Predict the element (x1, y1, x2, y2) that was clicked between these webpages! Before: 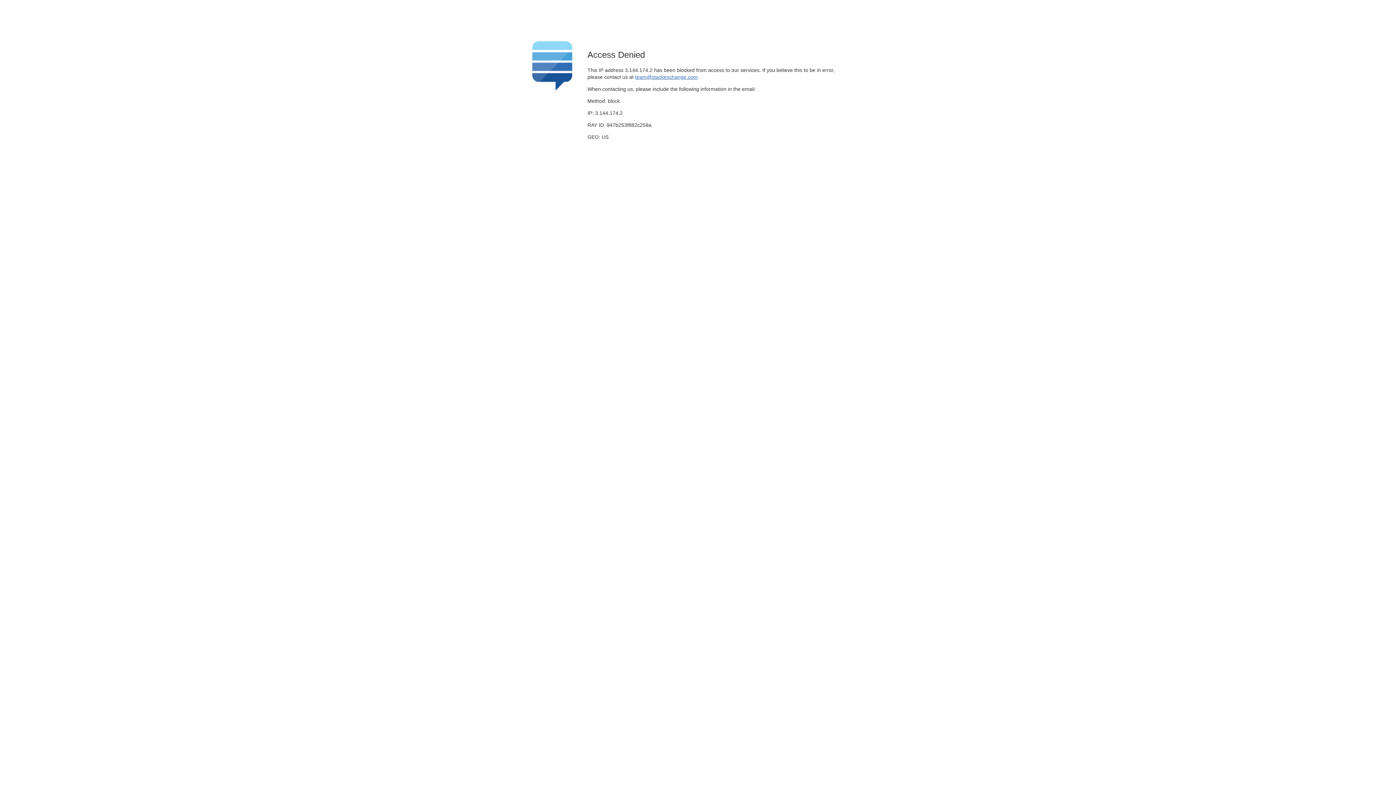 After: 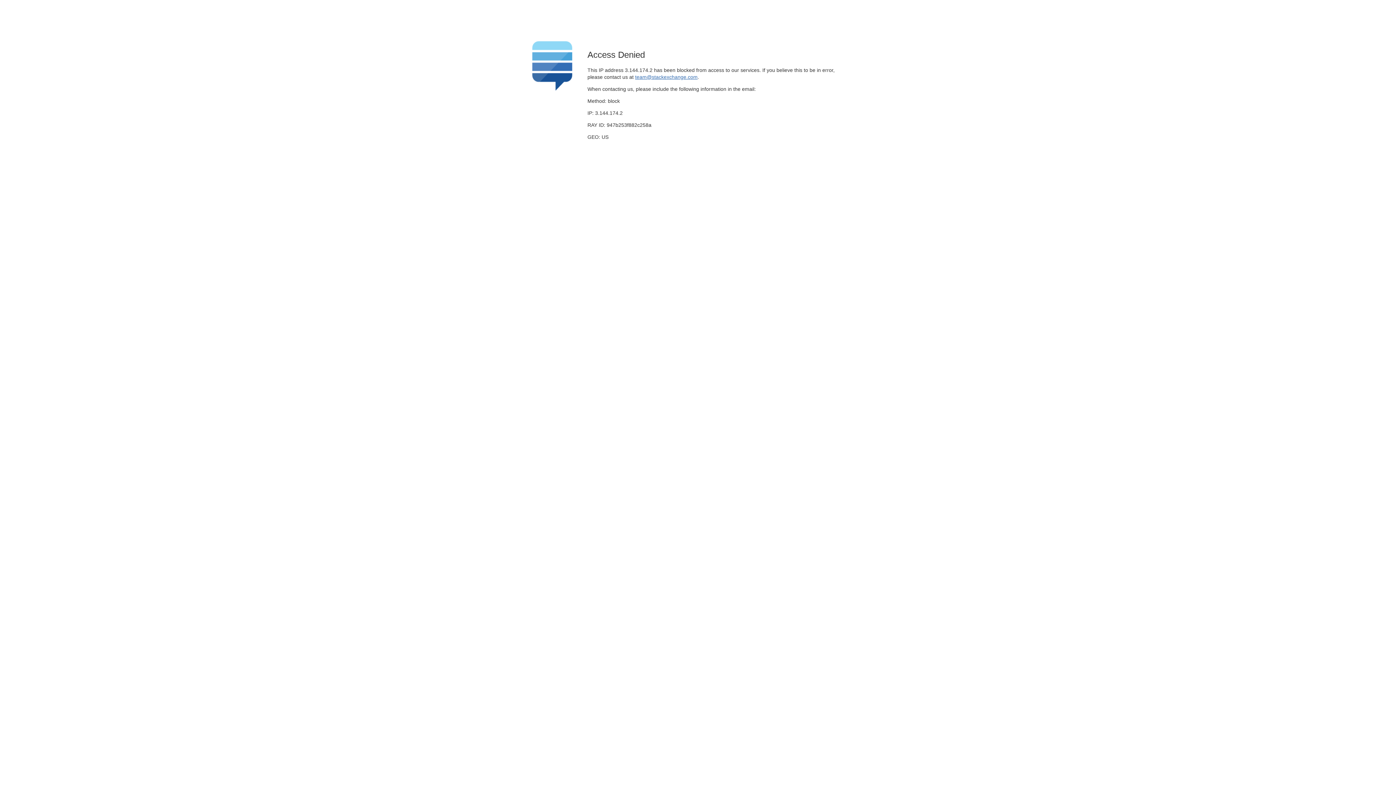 Action: bbox: (635, 74, 697, 79) label: team@stackexchange.com